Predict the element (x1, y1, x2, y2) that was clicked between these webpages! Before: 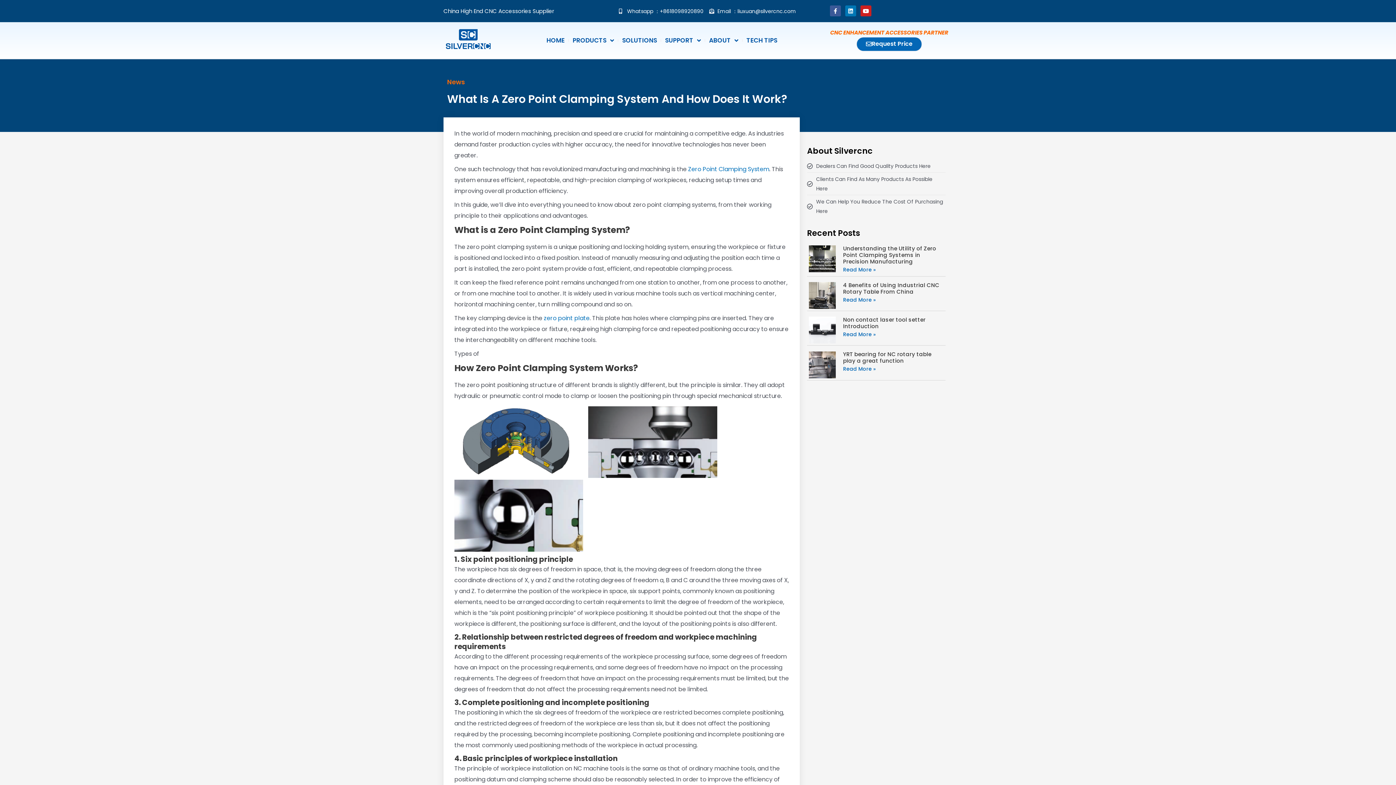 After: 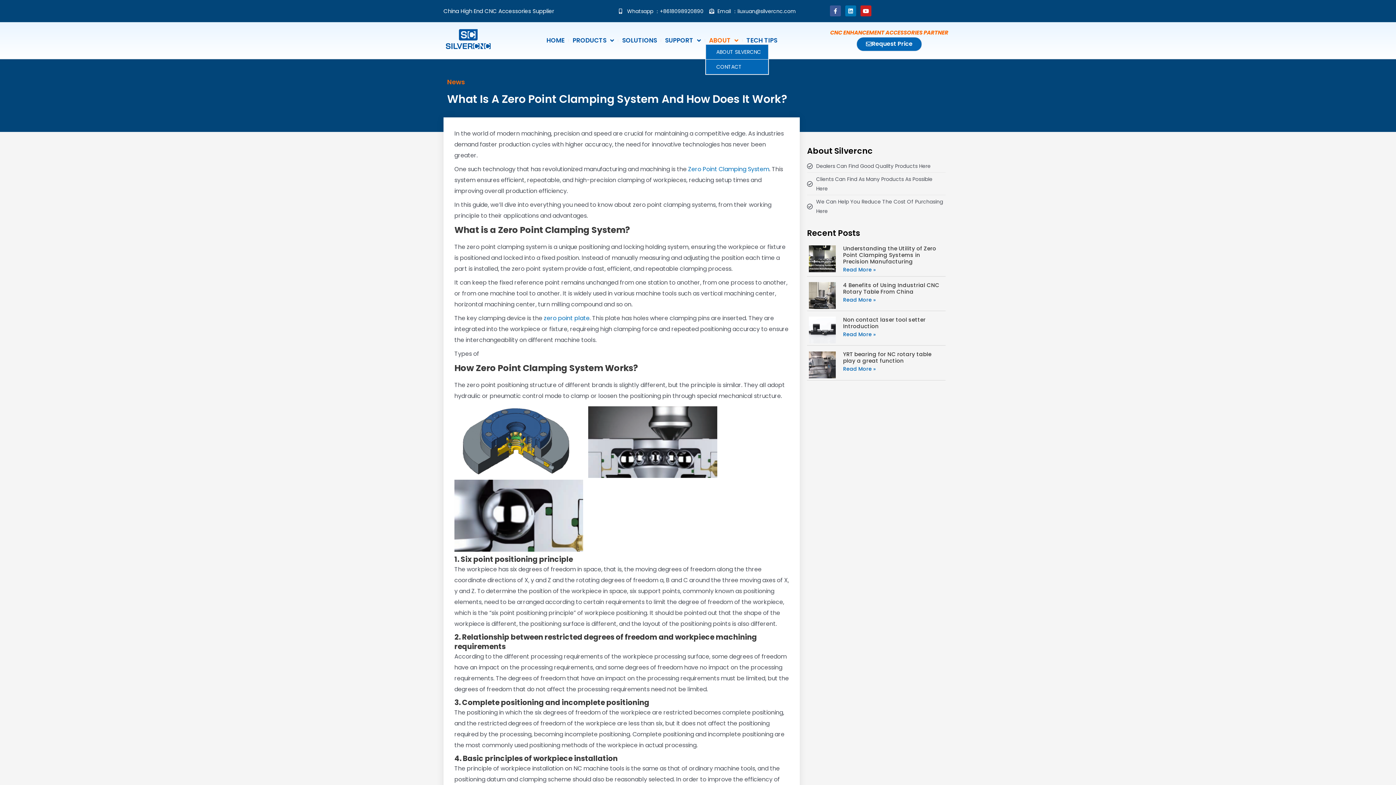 Action: label: ABOUT bbox: (705, 36, 742, 44)